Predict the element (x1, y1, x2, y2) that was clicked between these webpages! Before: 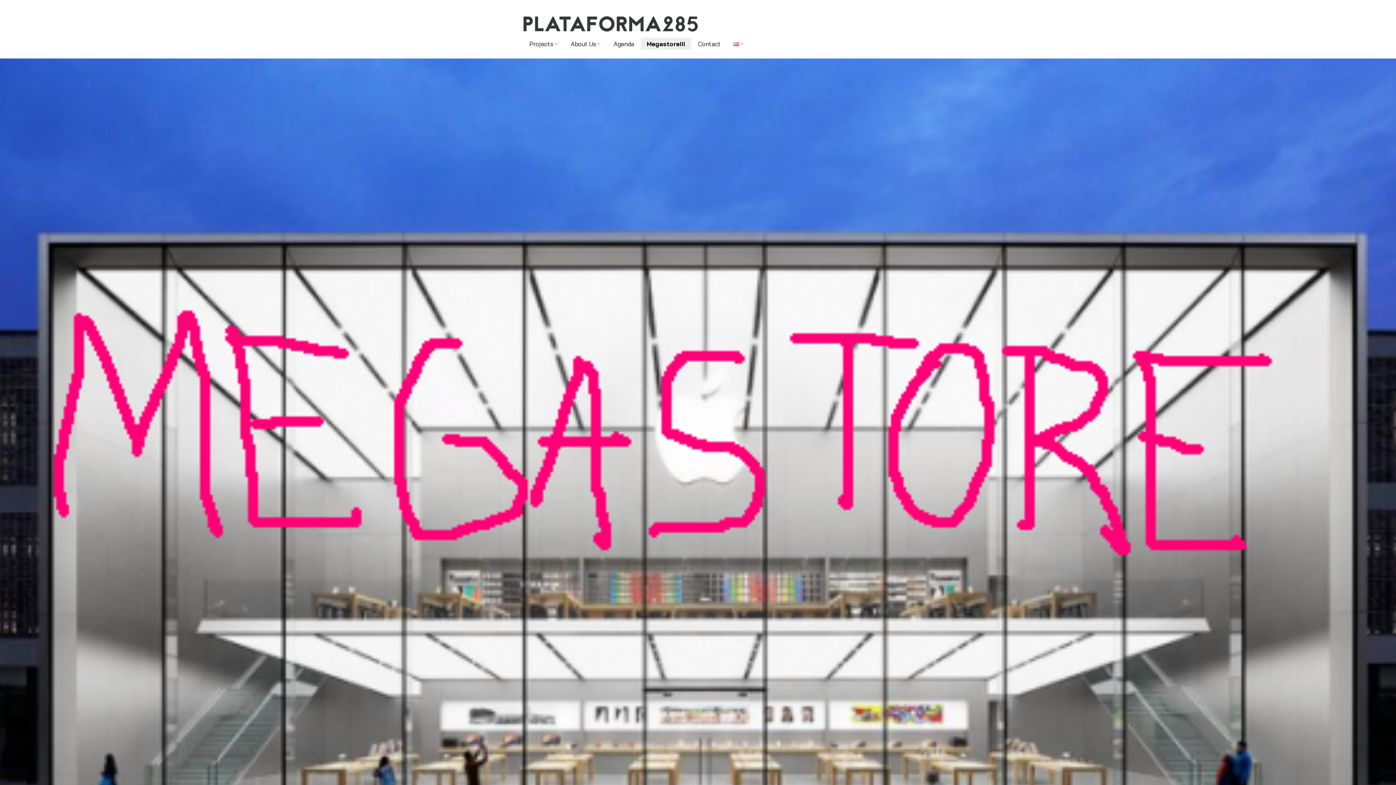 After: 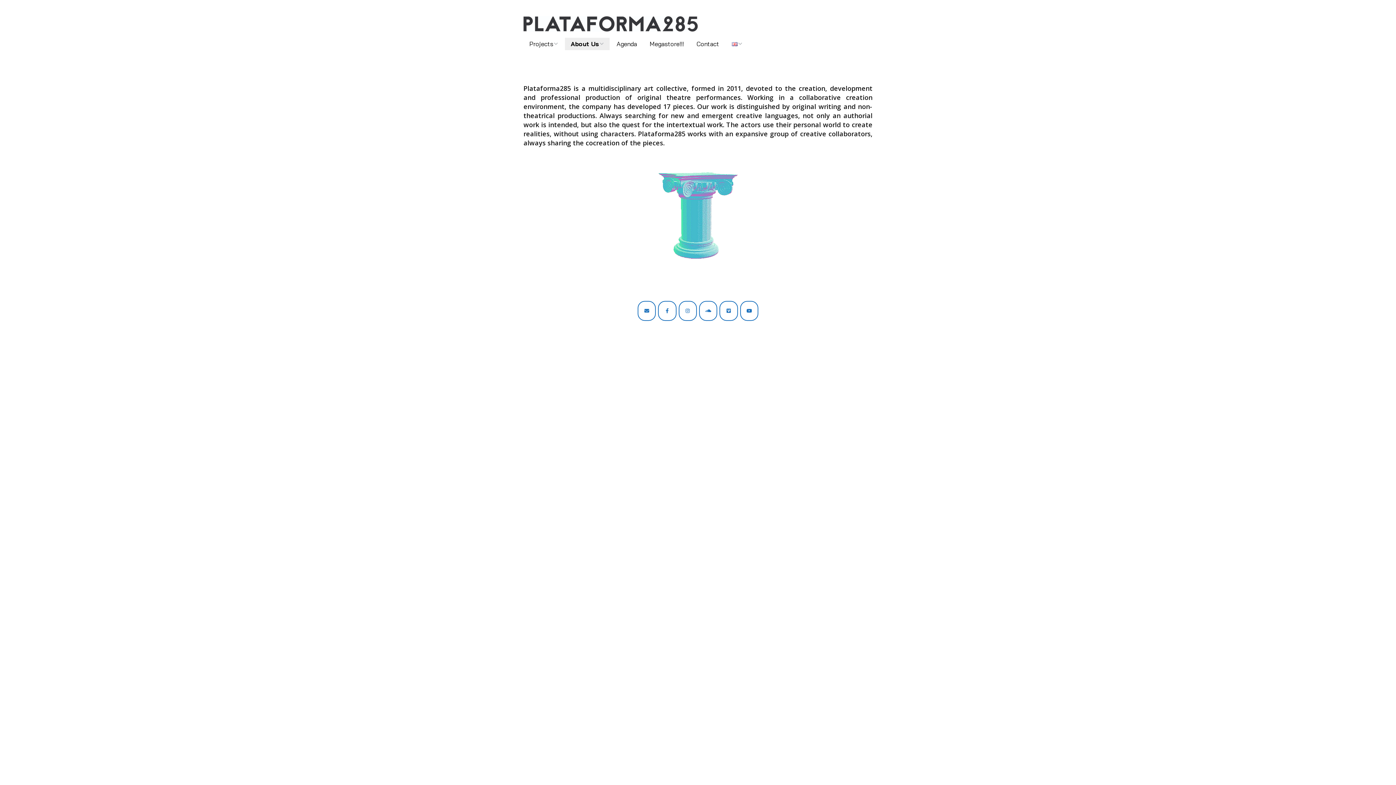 Action: label: About Us bbox: (565, 37, 606, 50)